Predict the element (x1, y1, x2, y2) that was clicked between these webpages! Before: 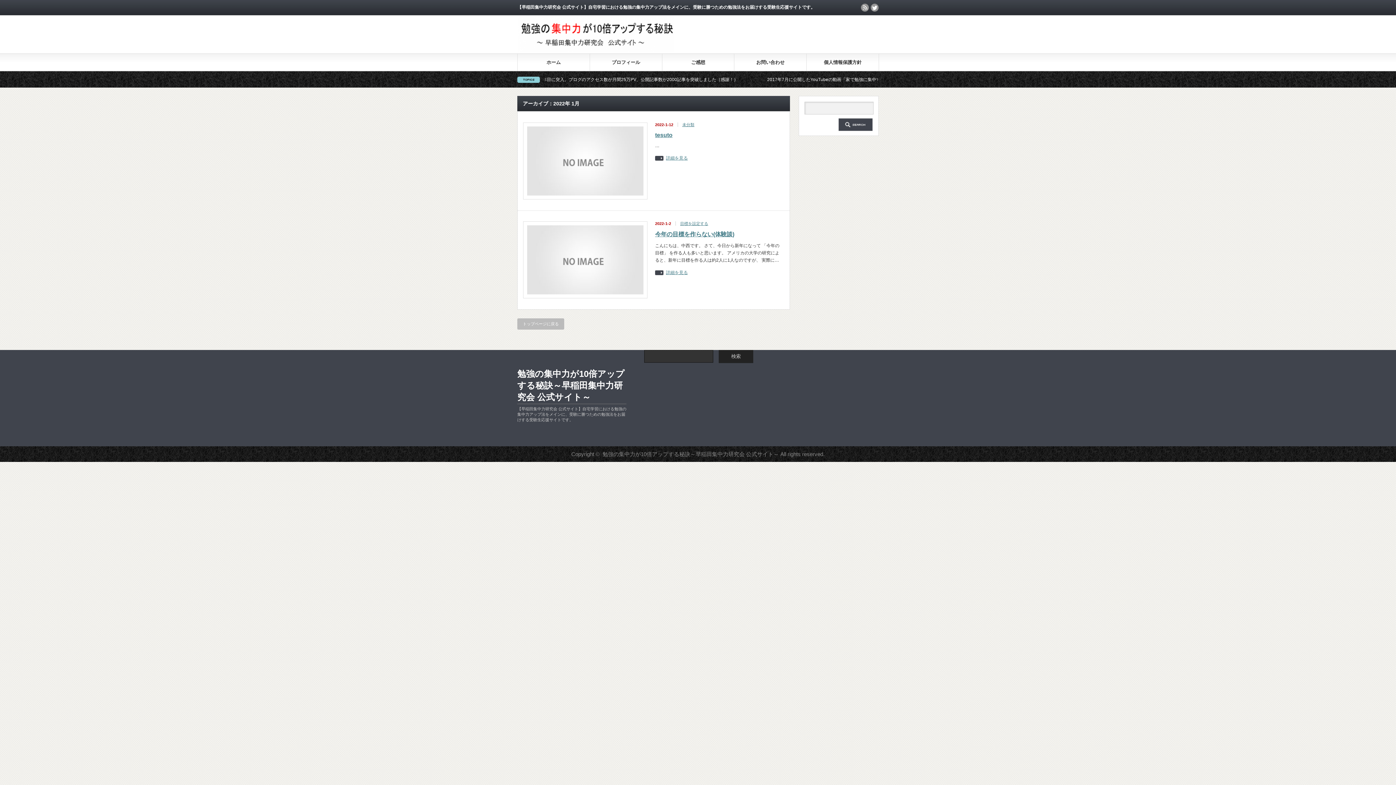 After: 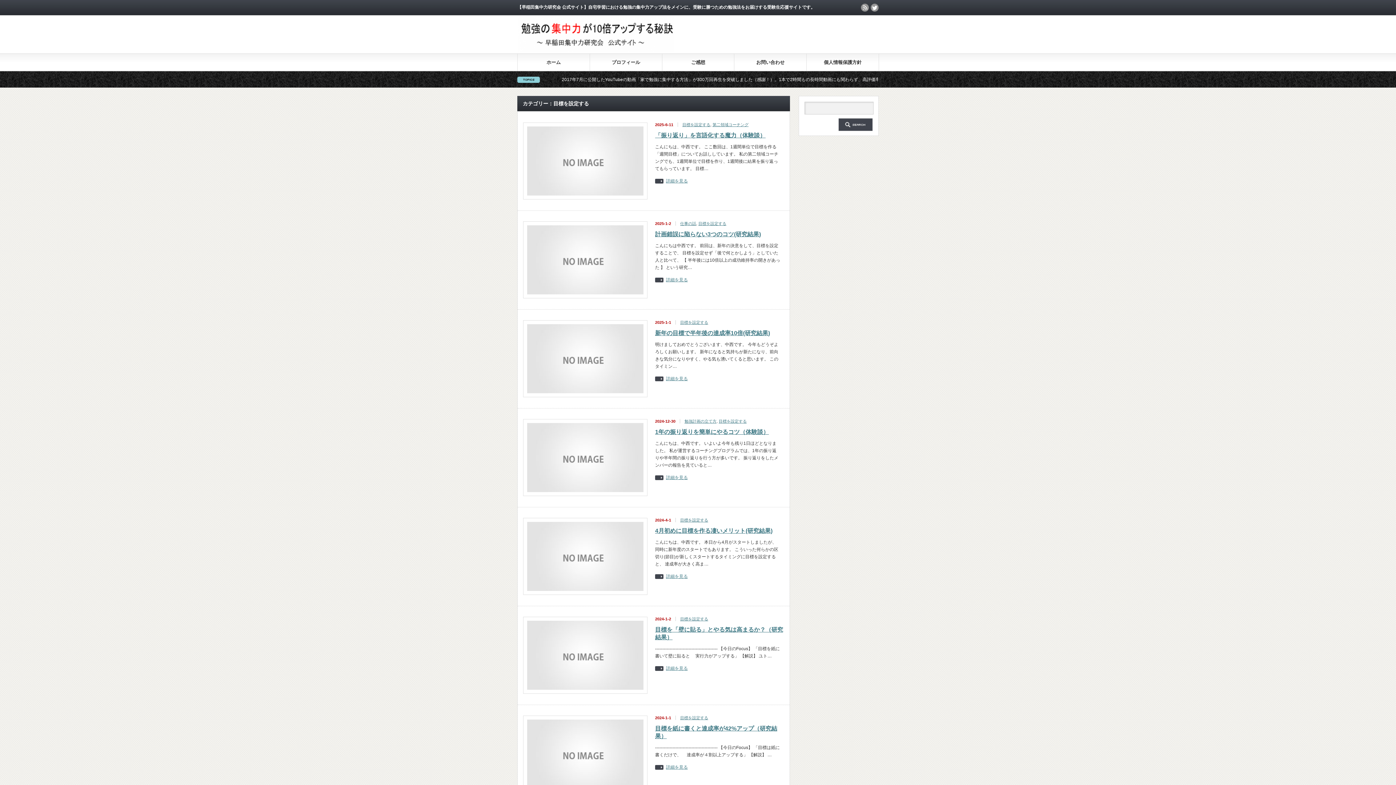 Action: bbox: (680, 221, 708, 225) label: 目標を設定する